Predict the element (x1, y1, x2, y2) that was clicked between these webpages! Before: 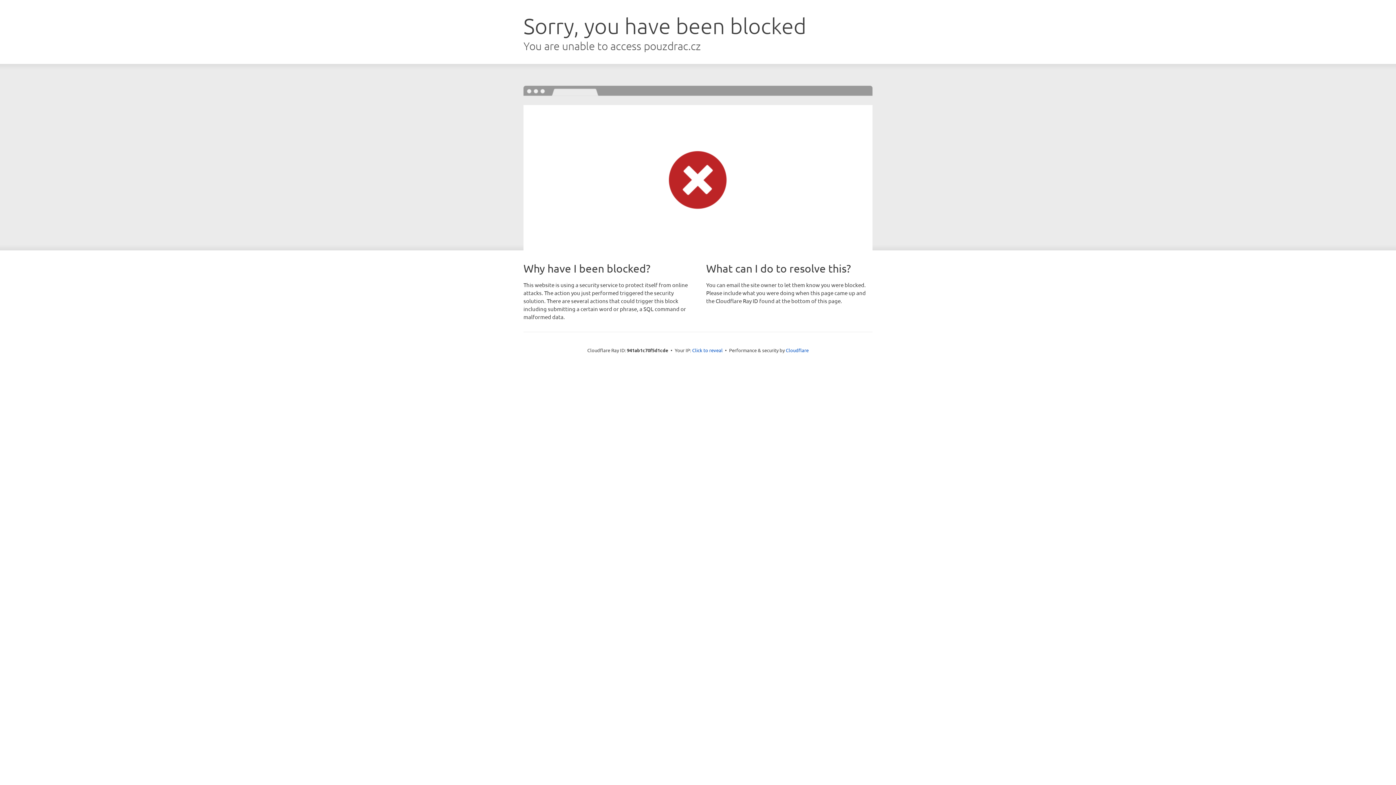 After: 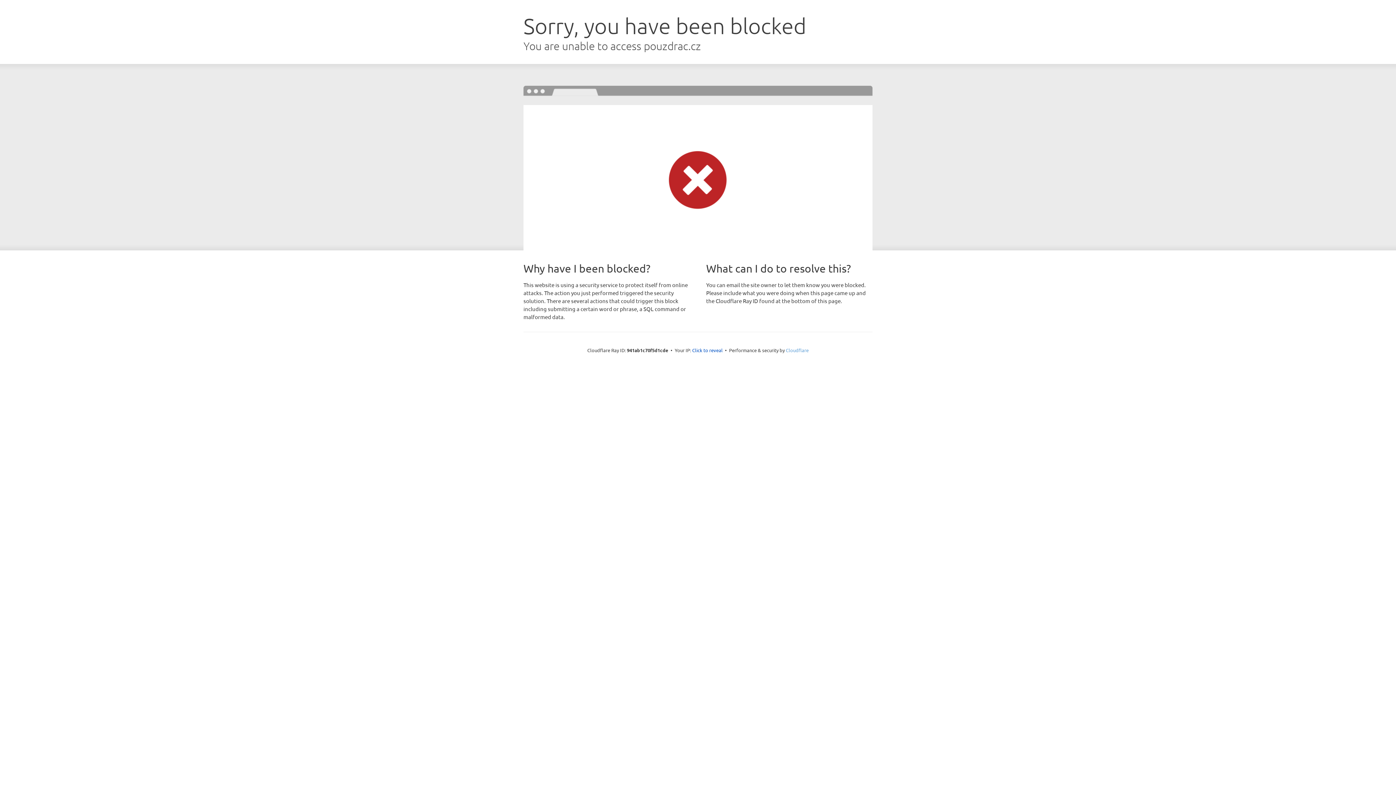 Action: label: Cloudflare bbox: (786, 347, 808, 353)